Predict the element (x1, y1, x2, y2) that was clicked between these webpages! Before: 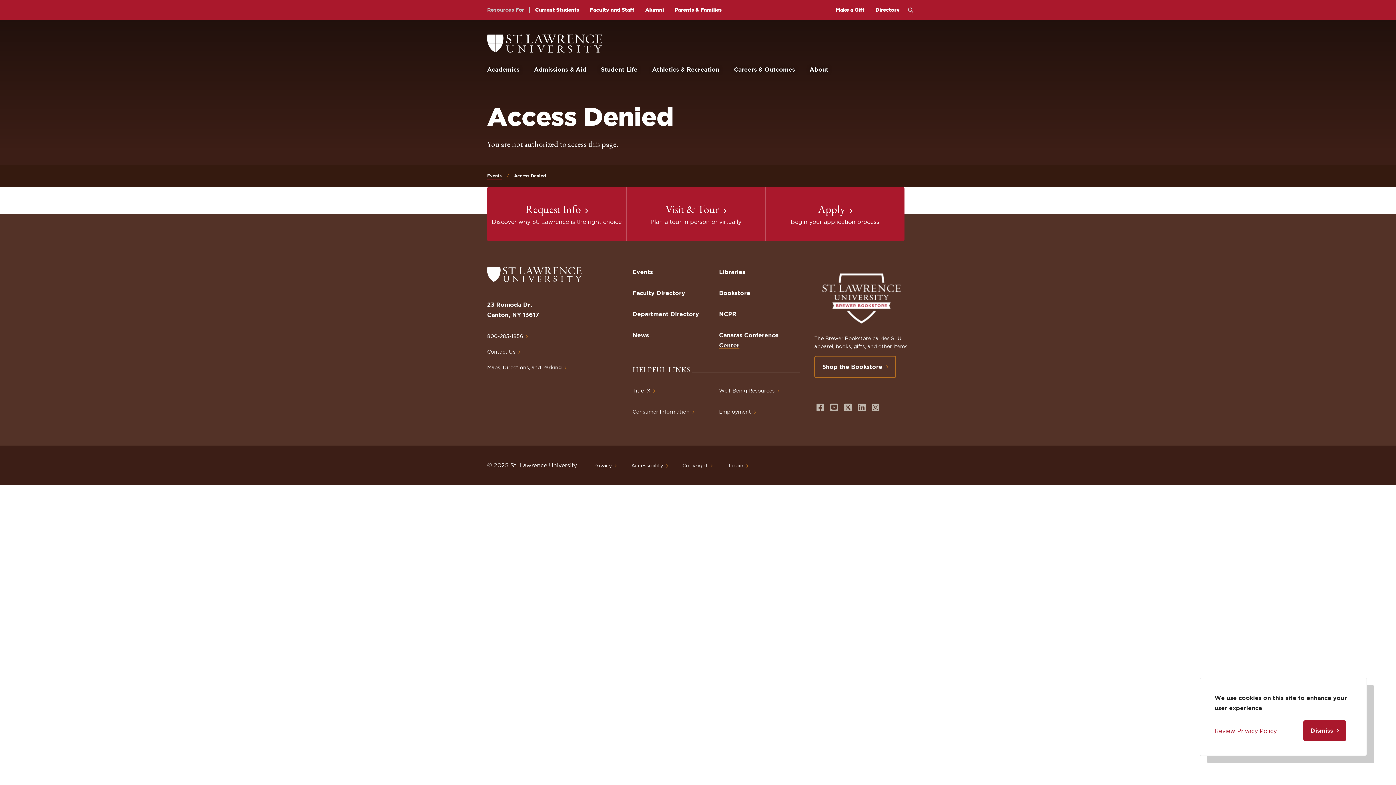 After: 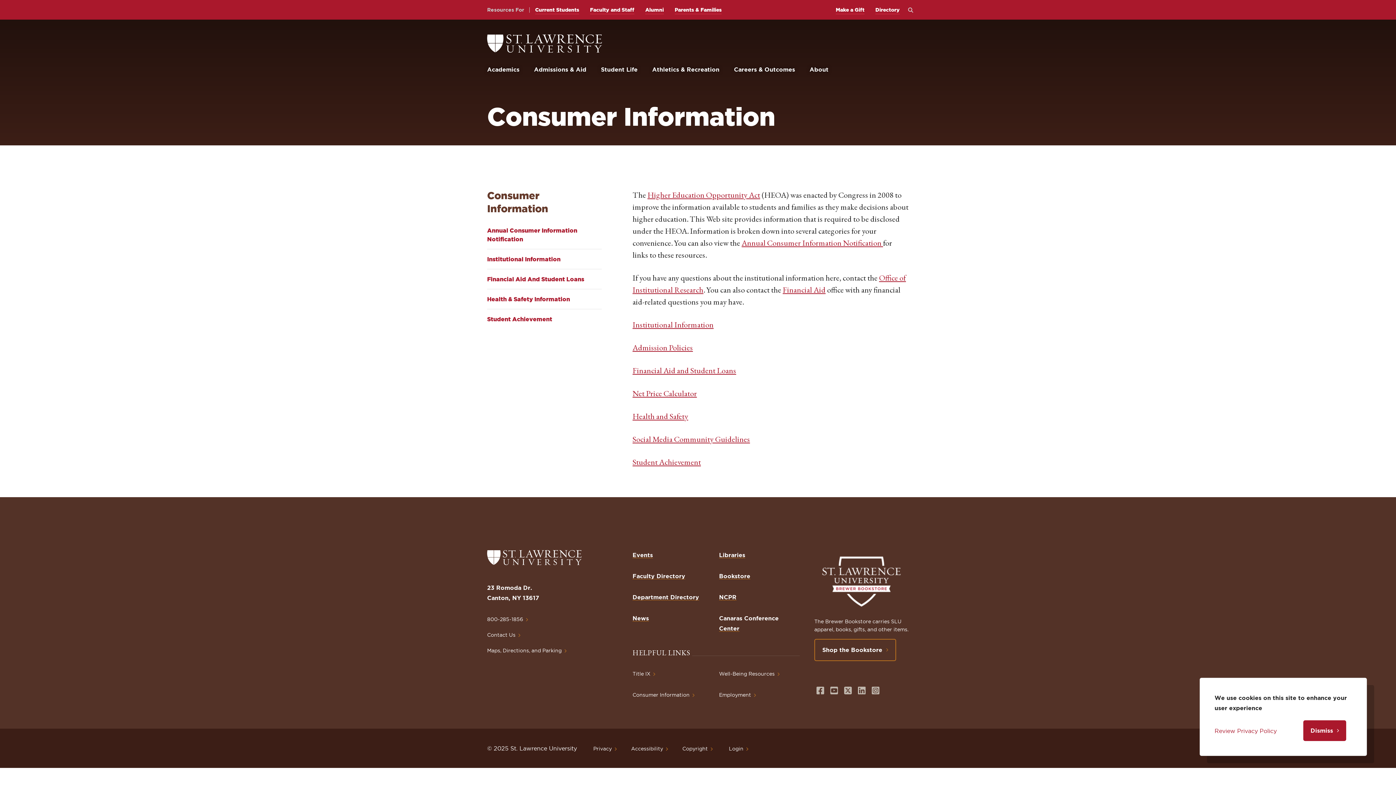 Action: bbox: (632, 409, 694, 414) label: Consumer Information